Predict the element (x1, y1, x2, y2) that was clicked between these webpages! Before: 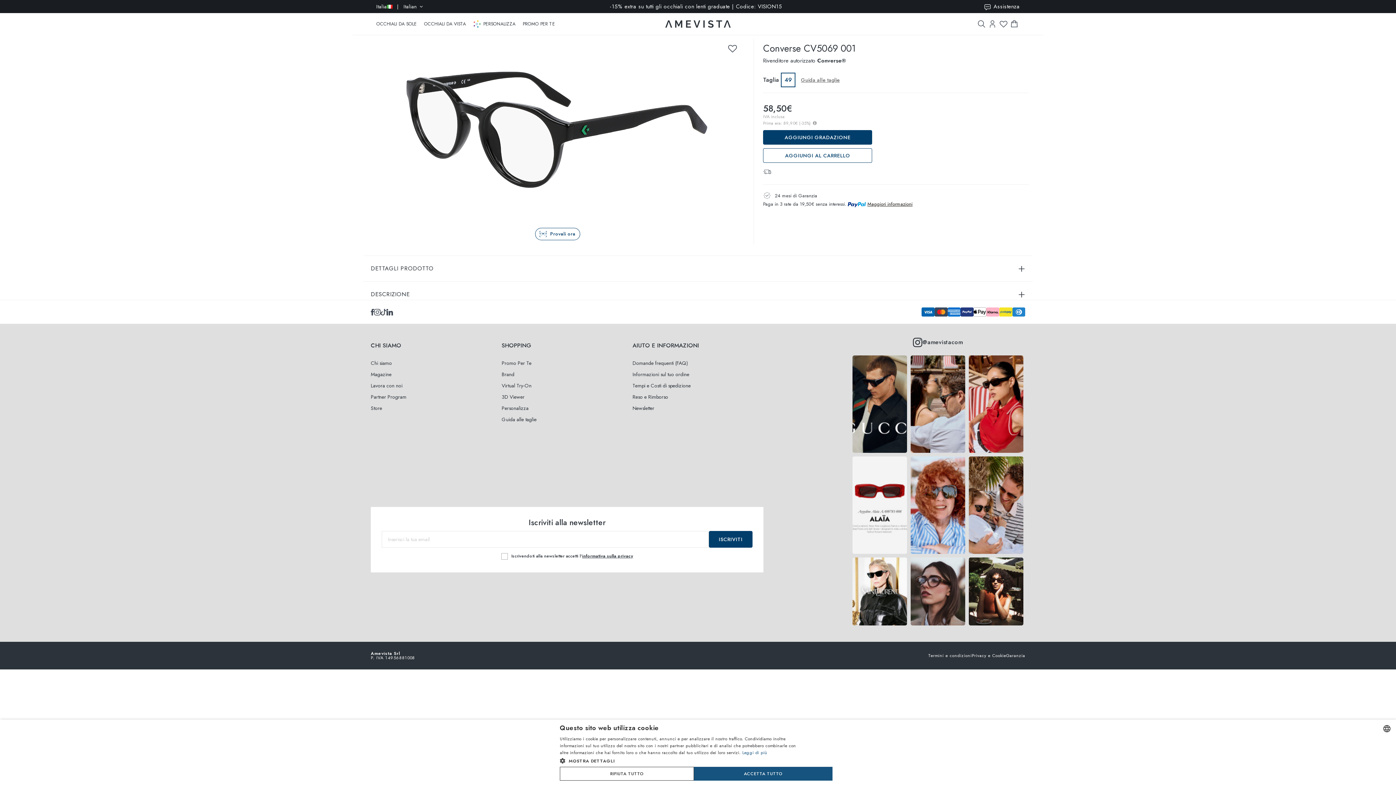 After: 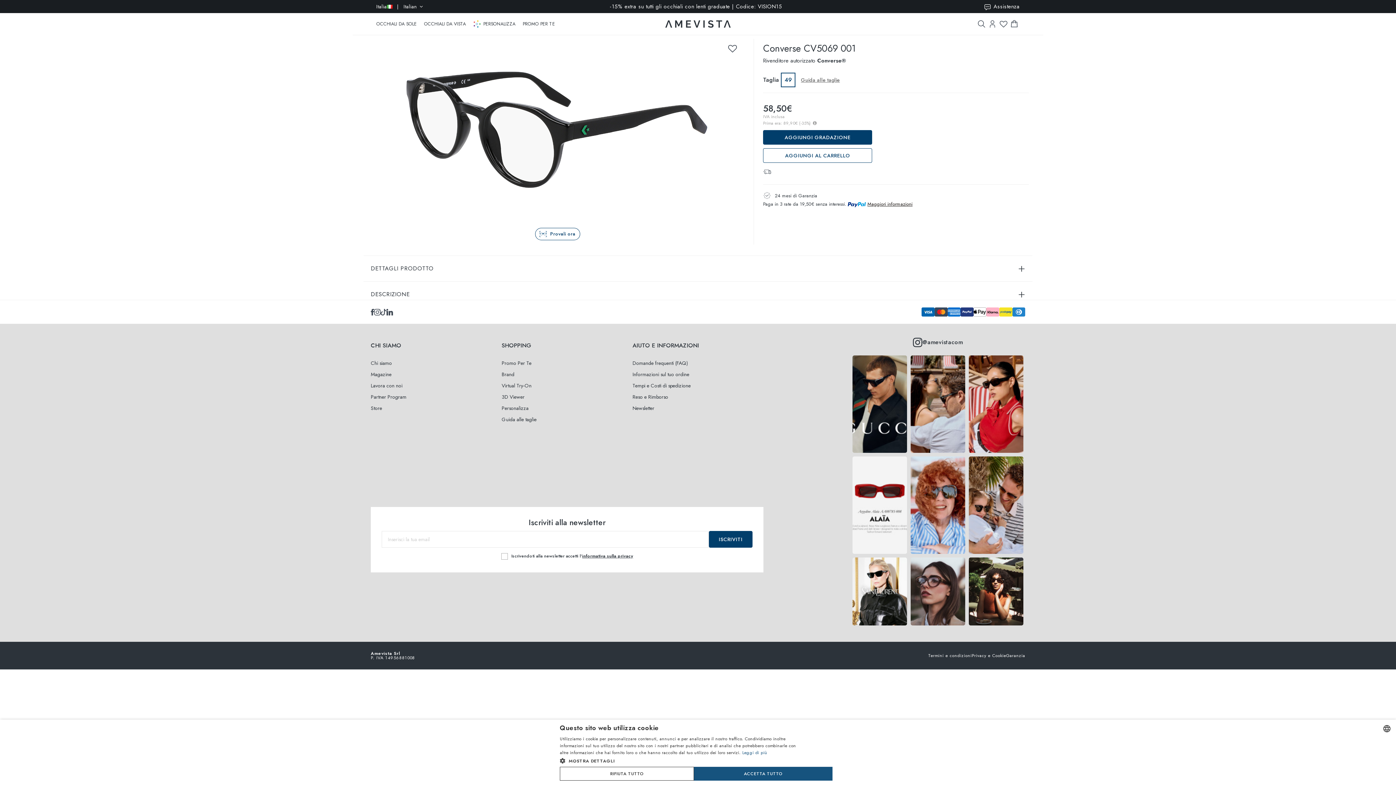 Action: bbox: (852, 456, 907, 554)